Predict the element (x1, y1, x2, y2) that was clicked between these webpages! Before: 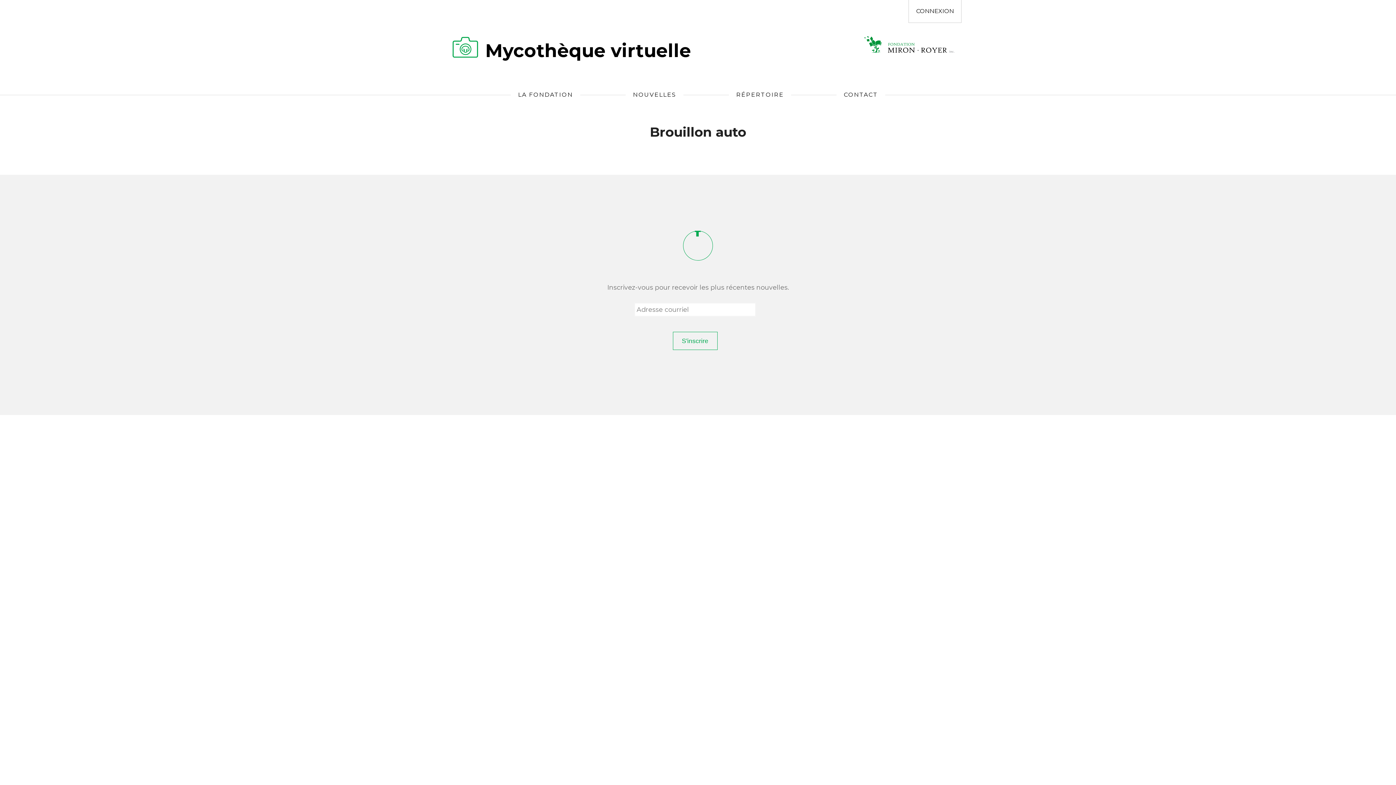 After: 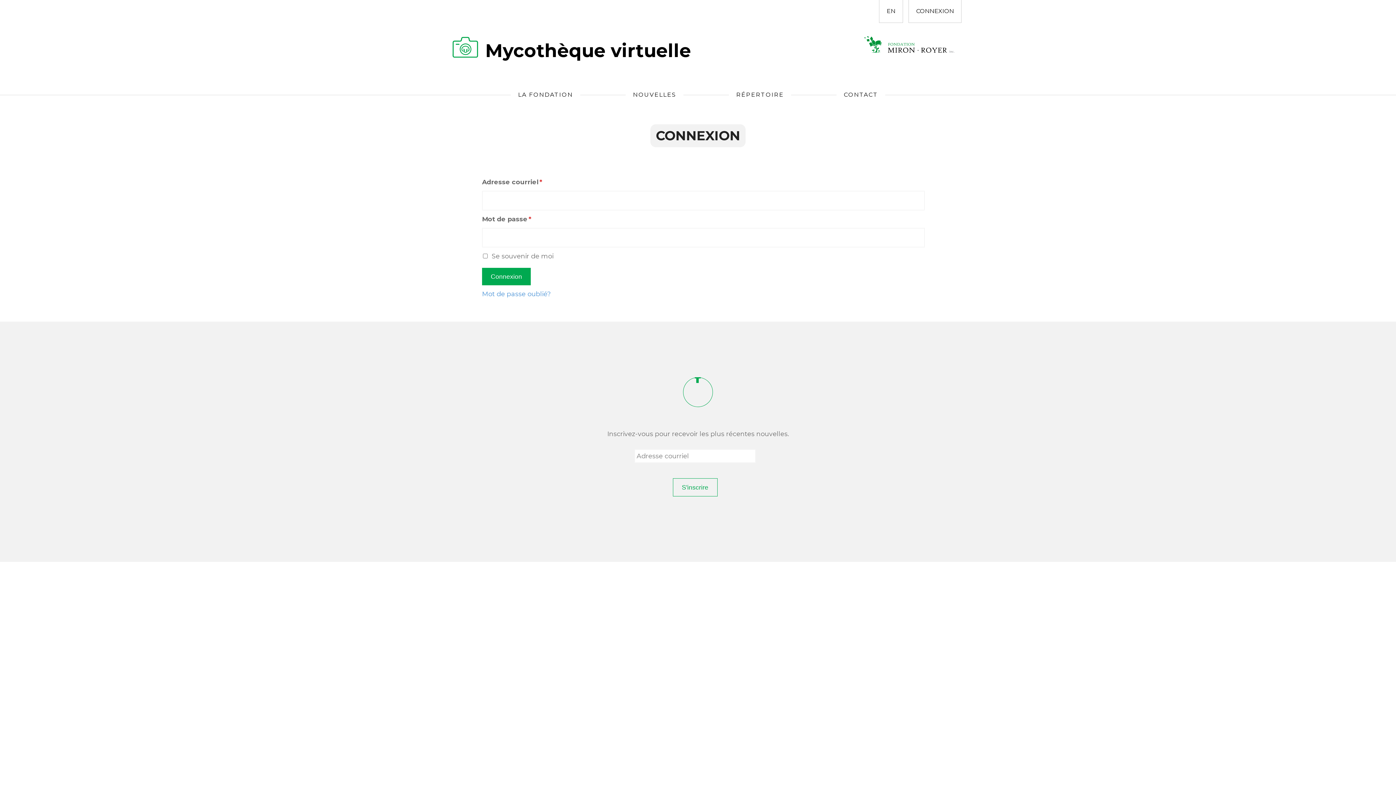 Action: bbox: (908, 0, 961, 22) label: CONNEXION